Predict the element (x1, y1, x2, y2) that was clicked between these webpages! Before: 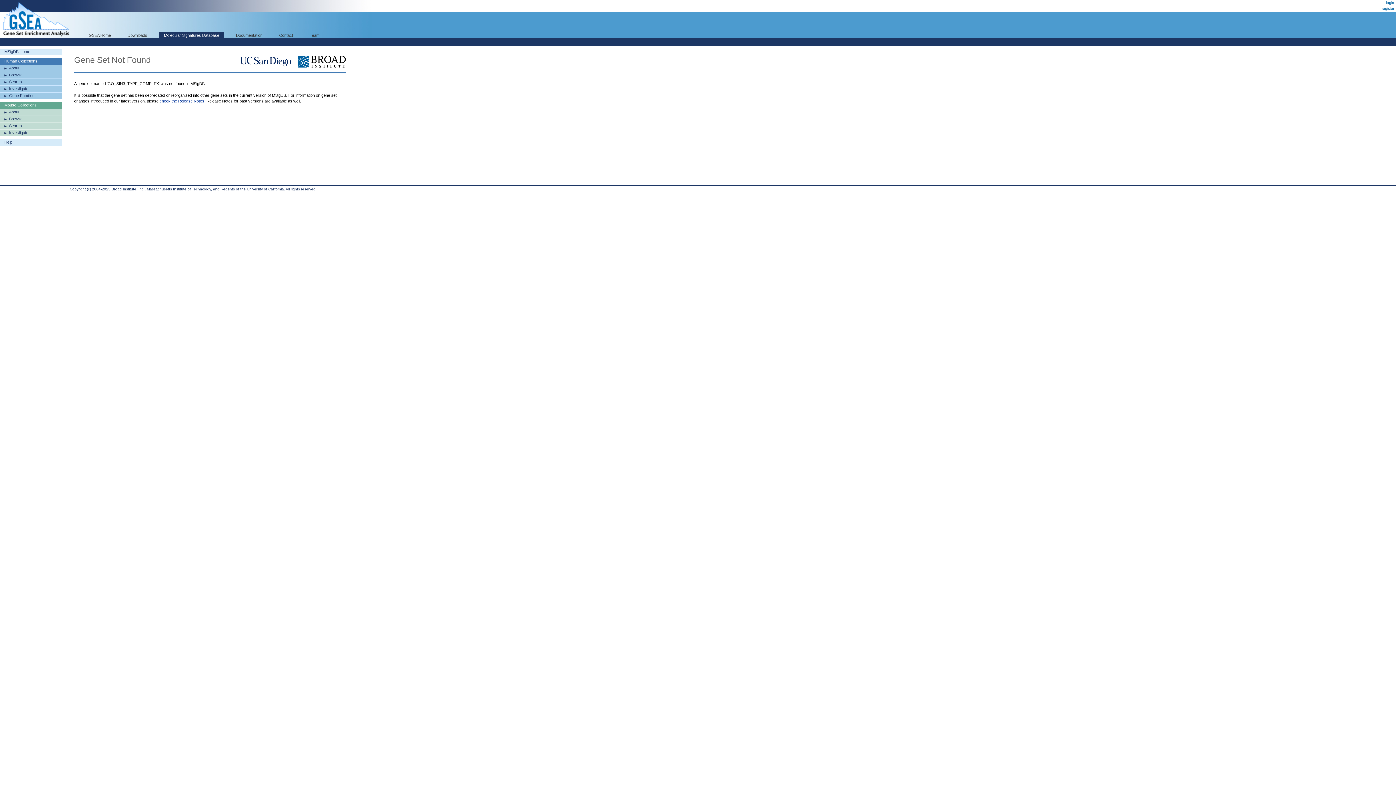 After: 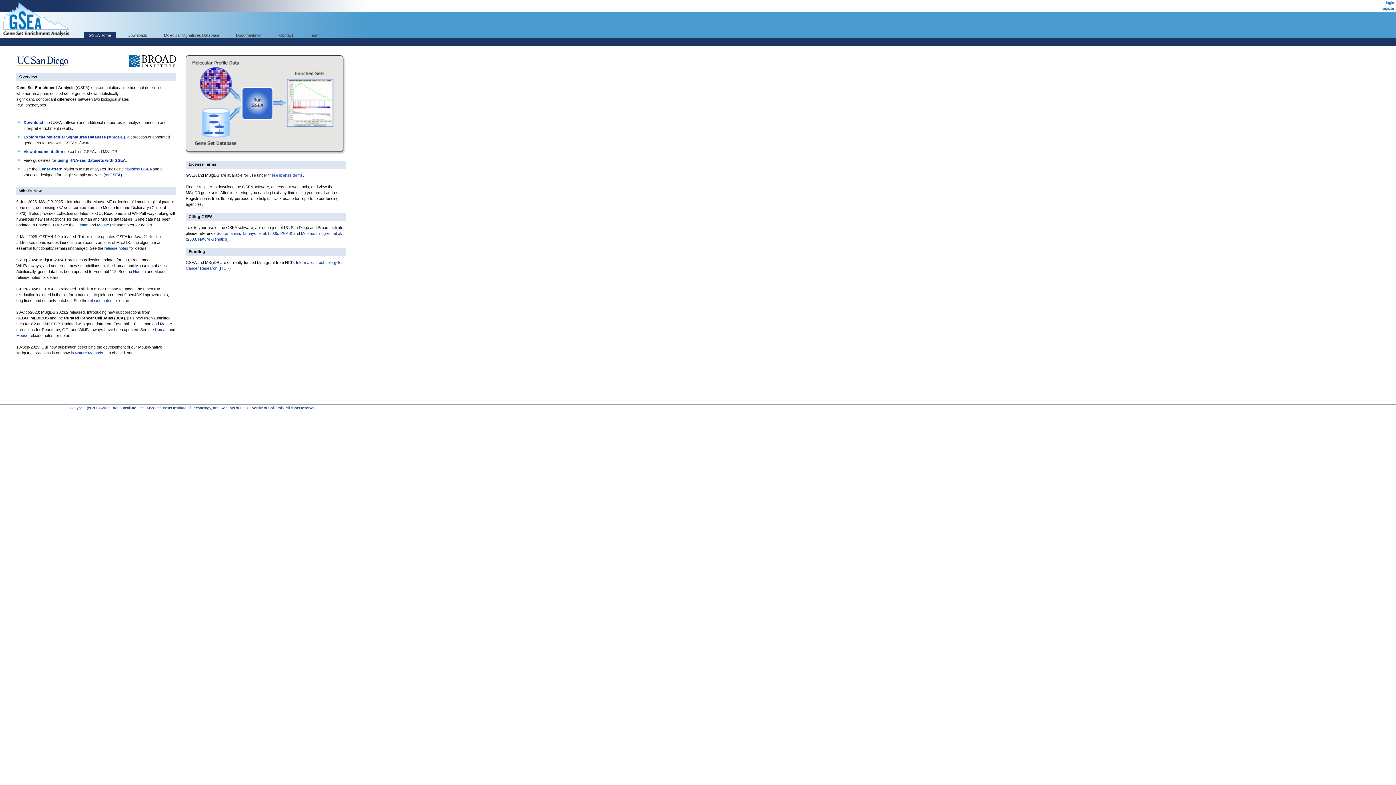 Action: bbox: (0, 34, 72, 38)